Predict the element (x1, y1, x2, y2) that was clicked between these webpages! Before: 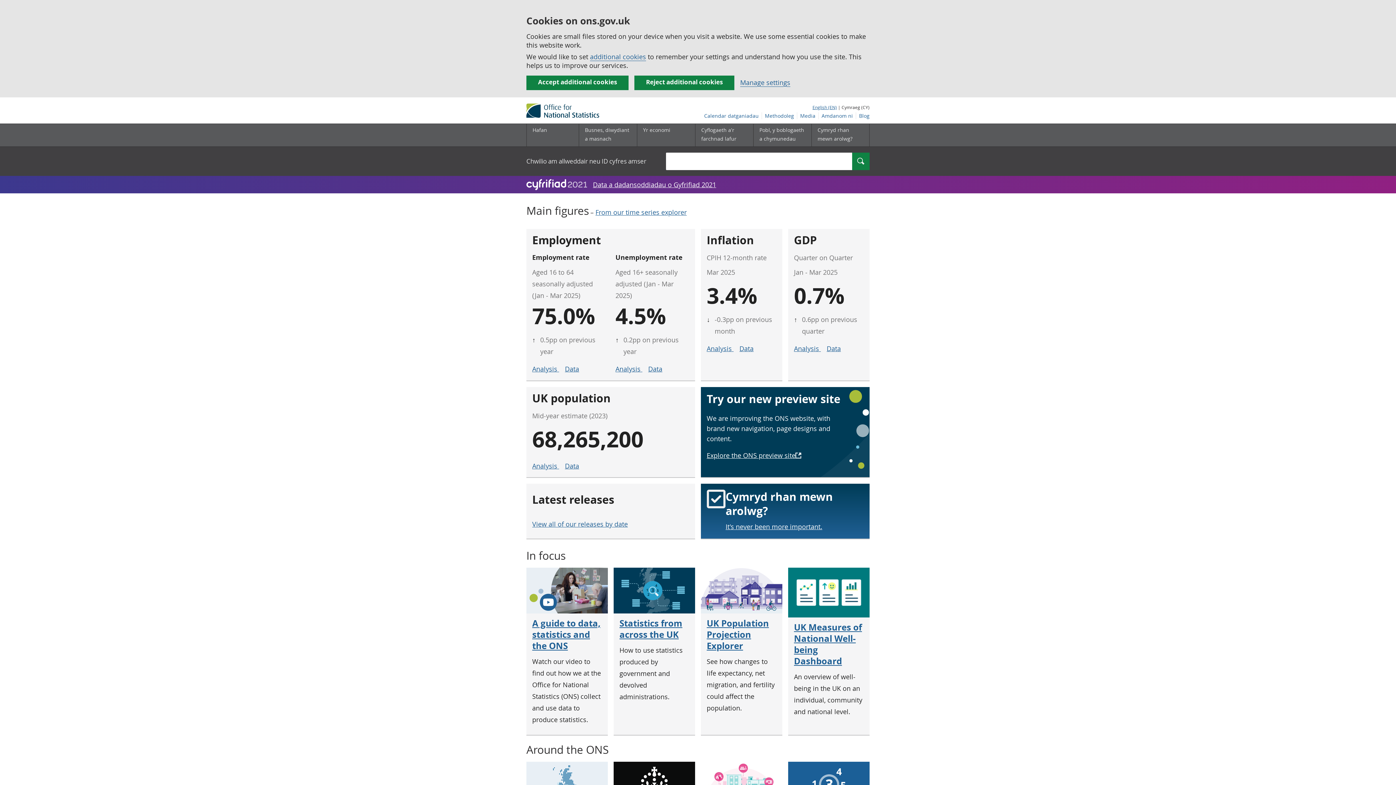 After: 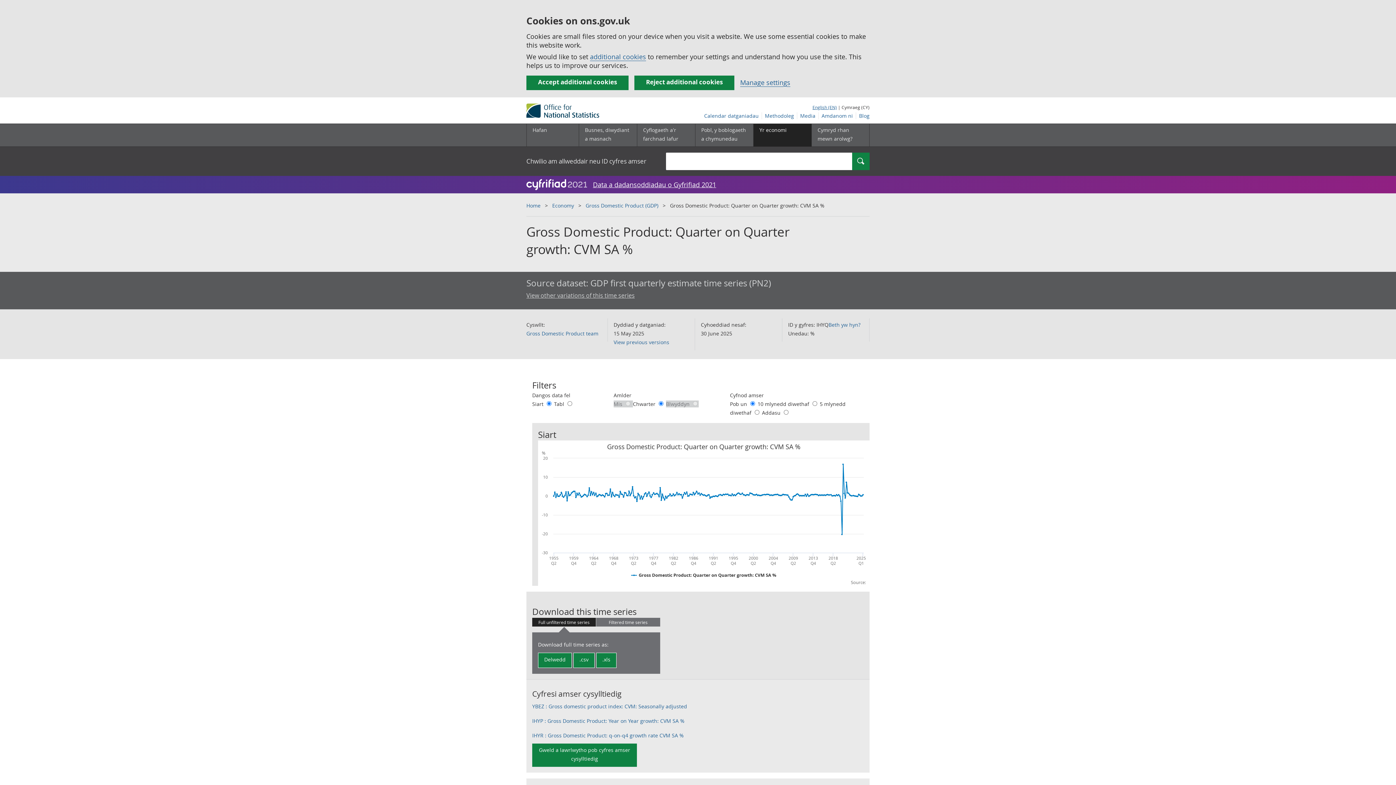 Action: bbox: (826, 344, 841, 353) label: Data for GDP